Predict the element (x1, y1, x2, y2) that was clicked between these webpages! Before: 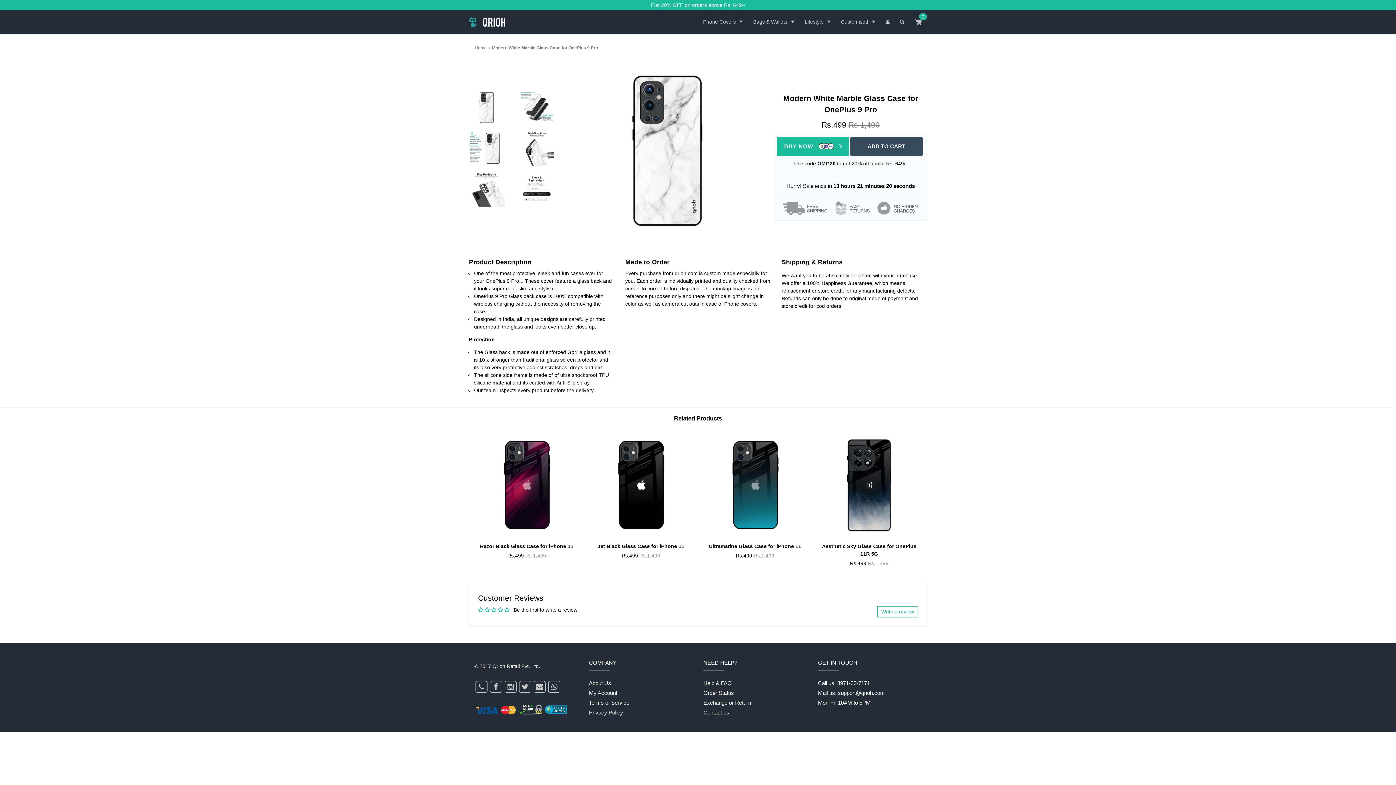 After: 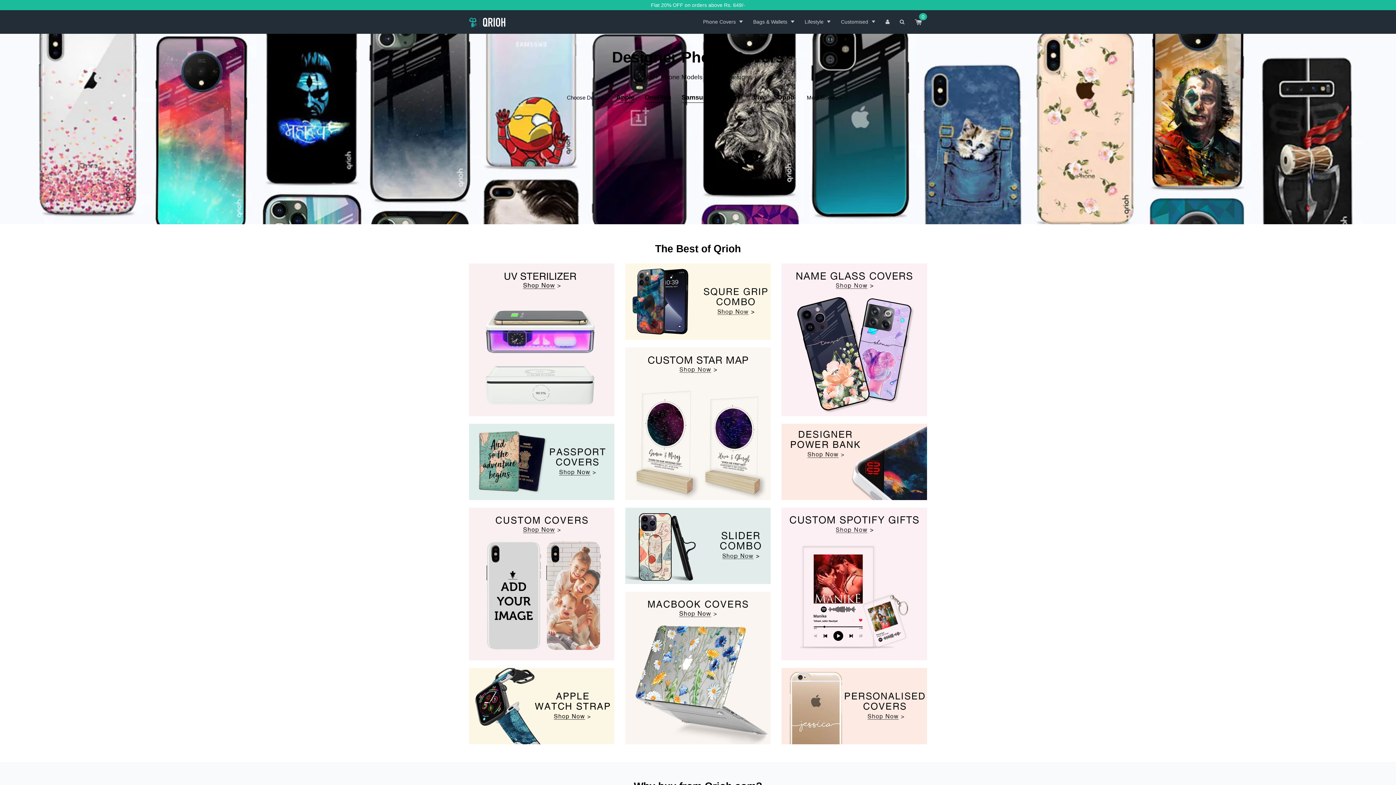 Action: bbox: (469, 17, 505, 27)